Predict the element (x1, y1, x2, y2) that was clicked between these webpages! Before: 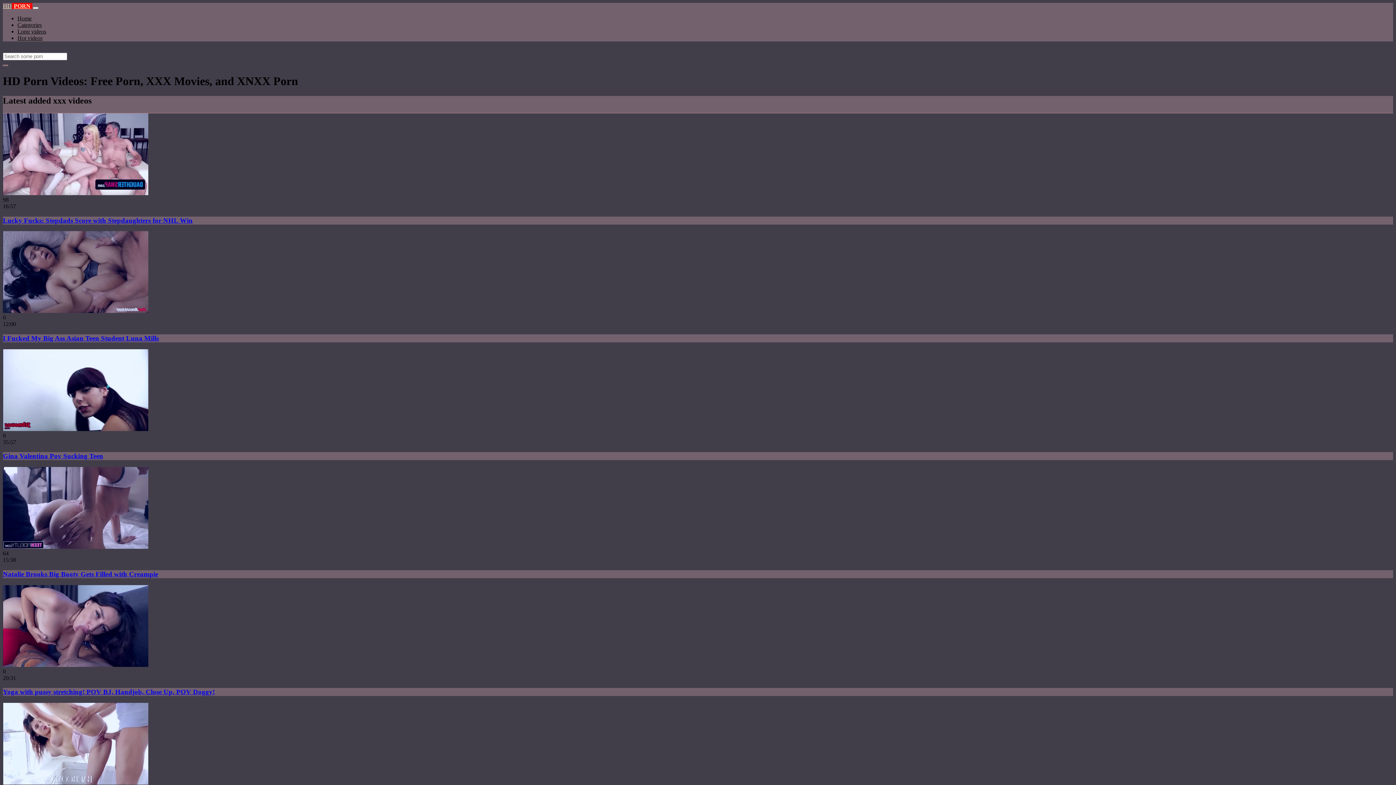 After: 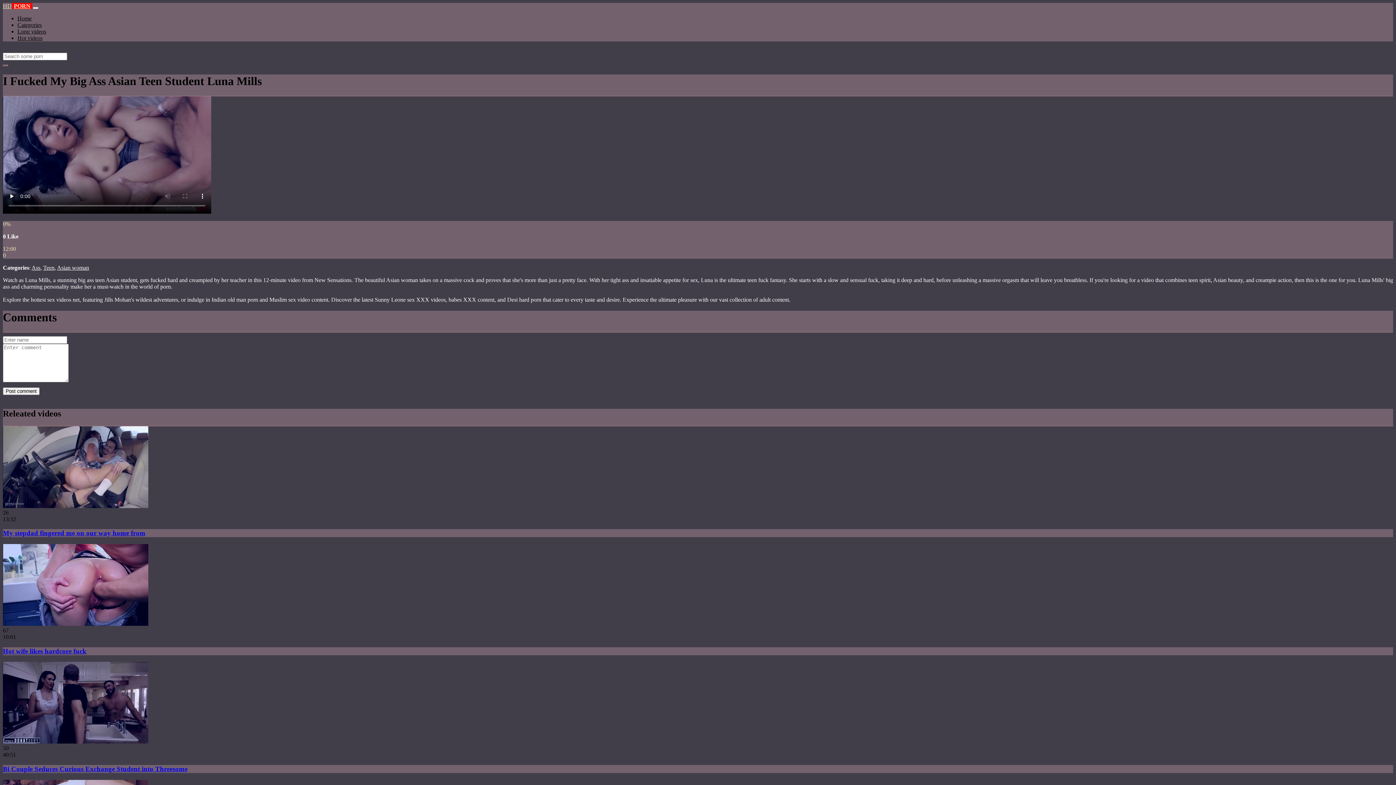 Action: bbox: (2, 308, 148, 314)